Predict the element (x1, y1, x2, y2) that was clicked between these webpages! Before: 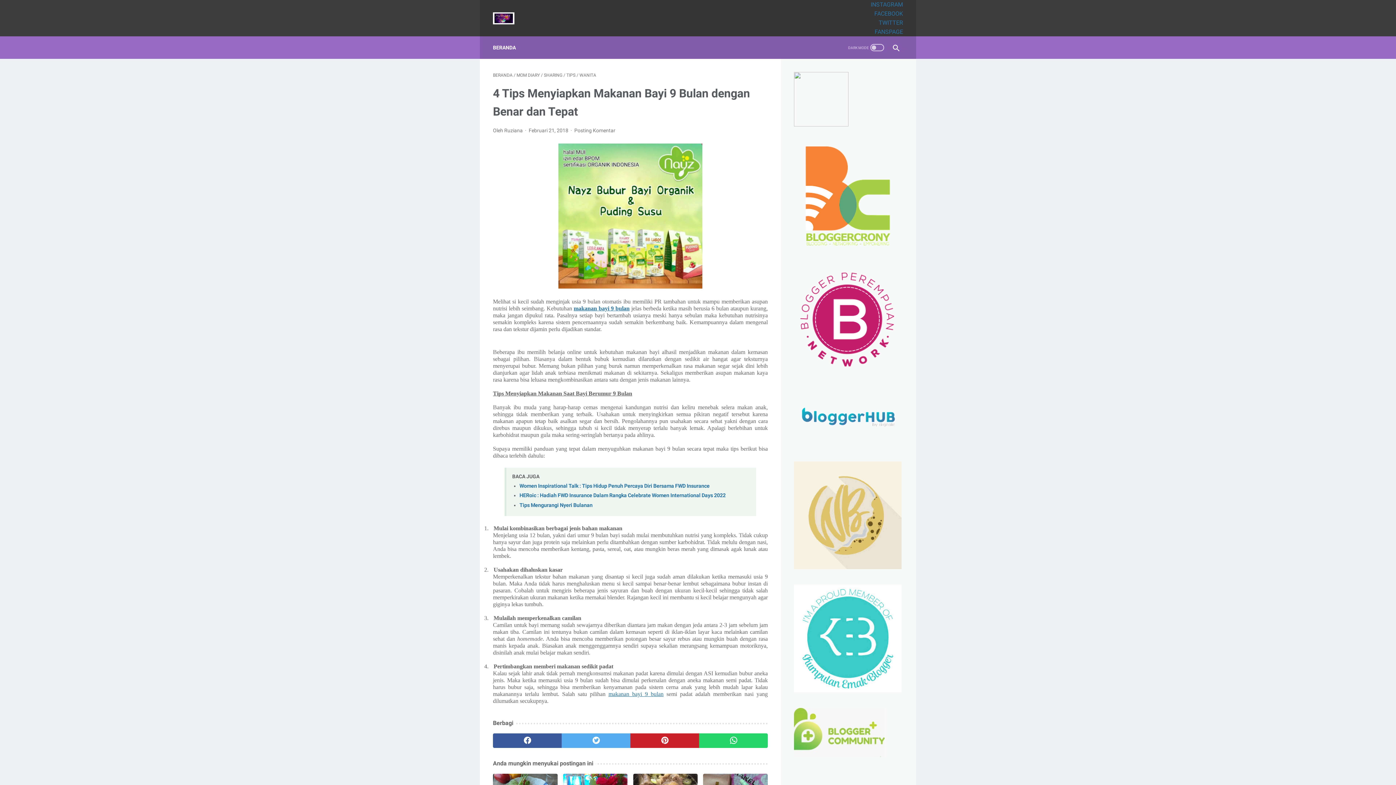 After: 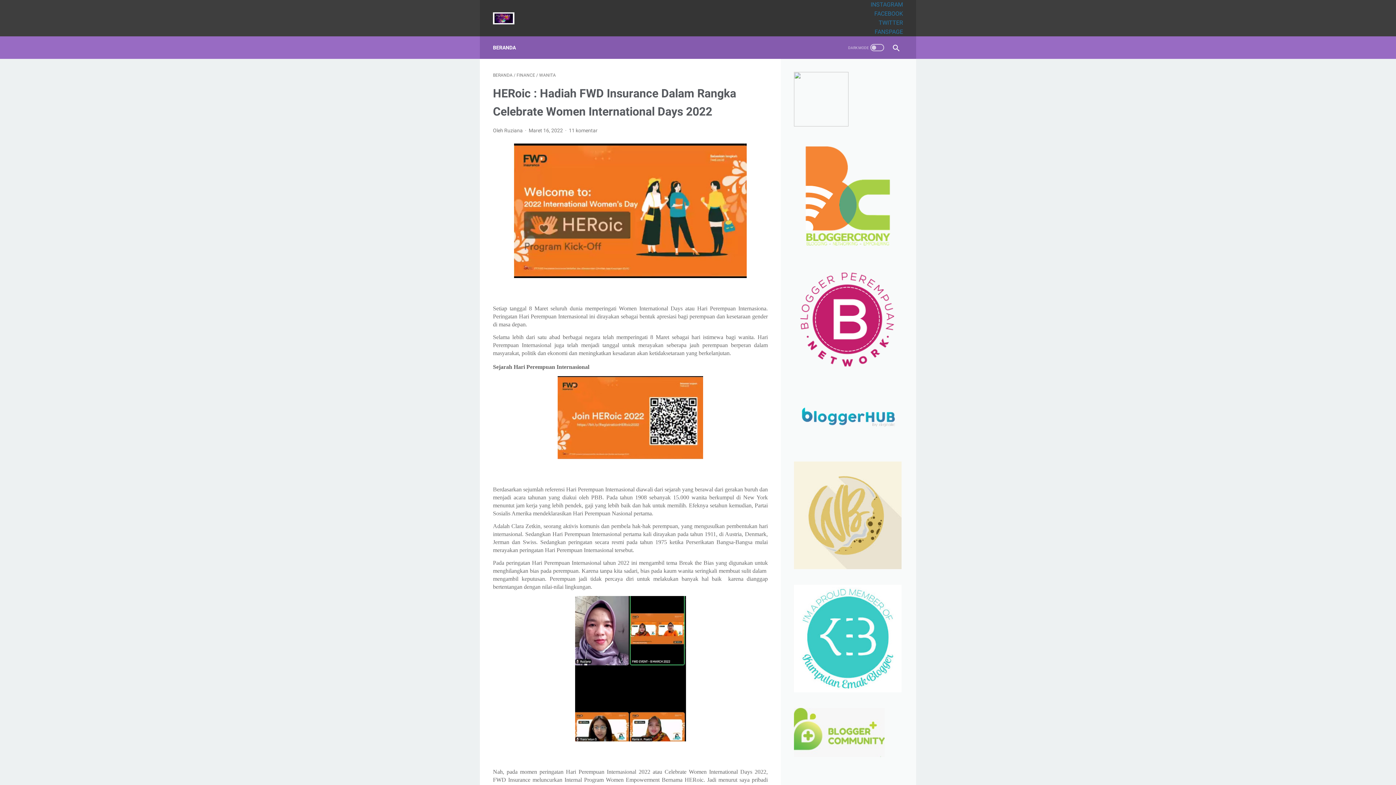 Action: label: HERoic : Hadiah FWD Insurance Dalam Rangka Celebrate Women International Days 2022 bbox: (519, 492, 725, 498)